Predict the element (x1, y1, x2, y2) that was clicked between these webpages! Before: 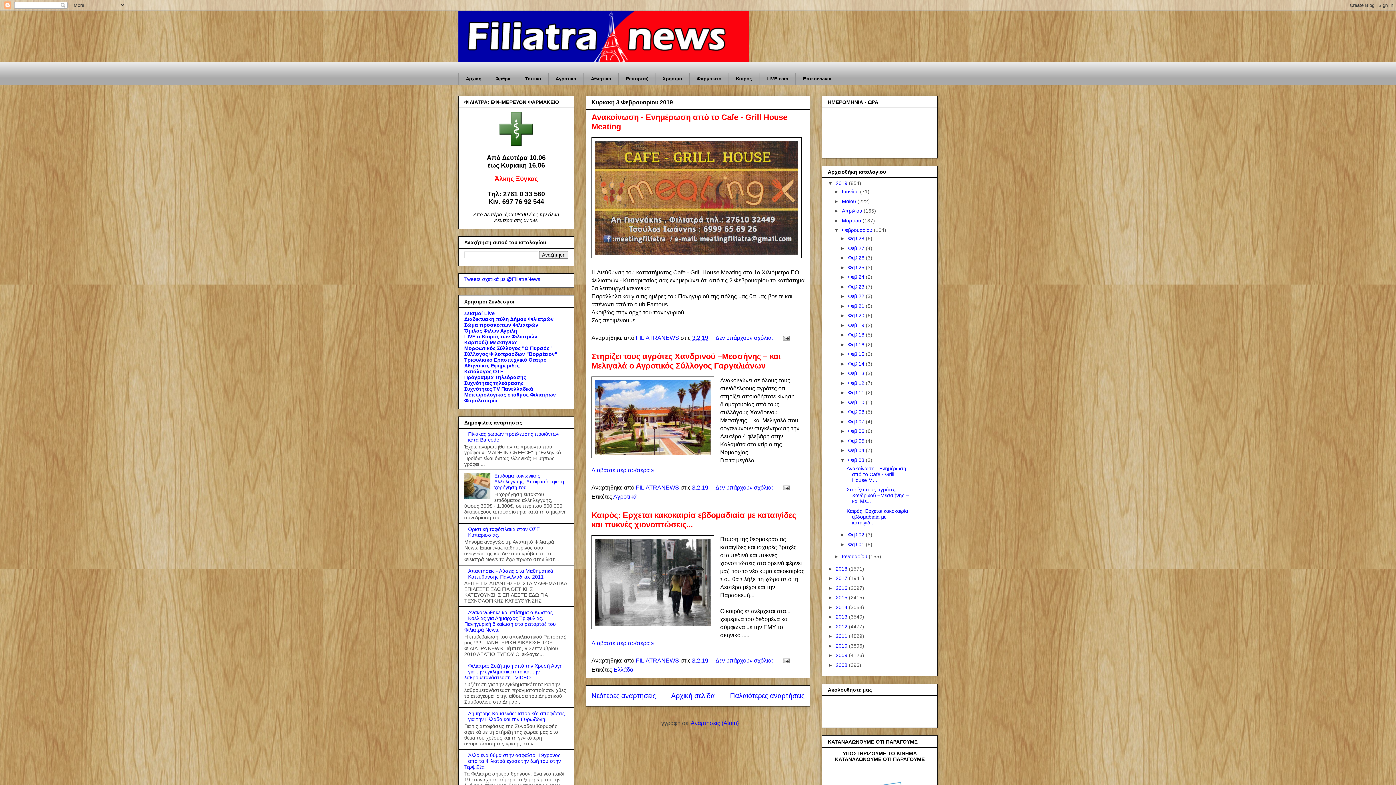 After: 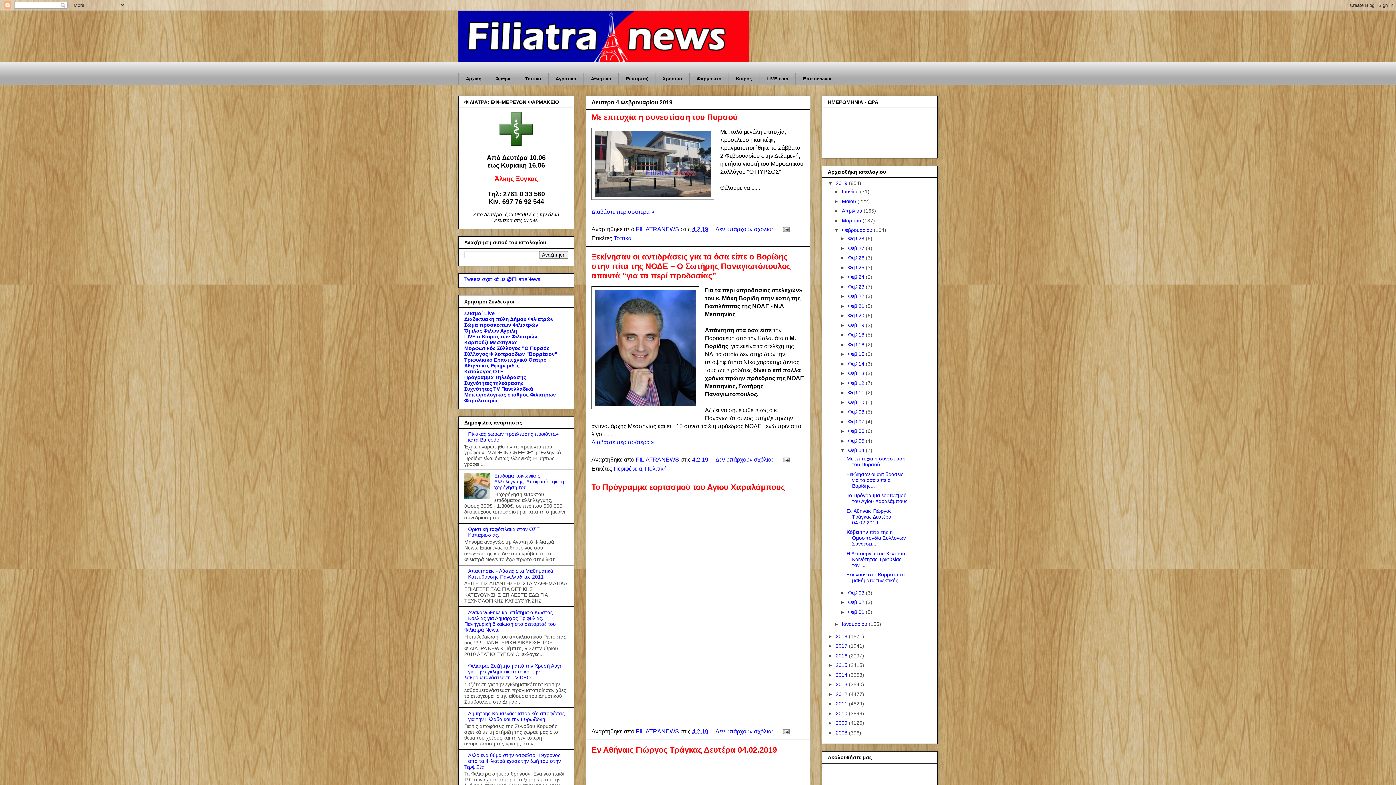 Action: label: Φεβ 04  bbox: (848, 447, 866, 453)